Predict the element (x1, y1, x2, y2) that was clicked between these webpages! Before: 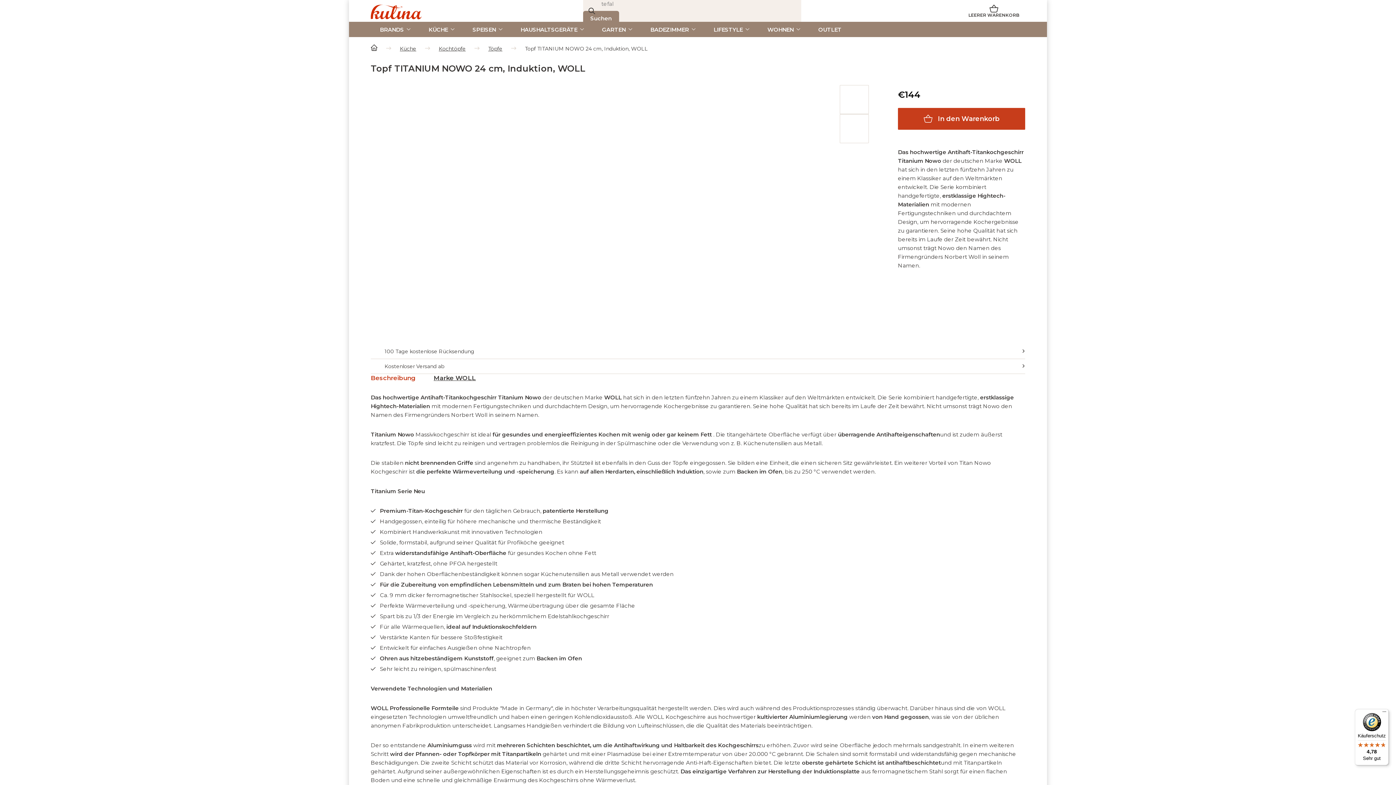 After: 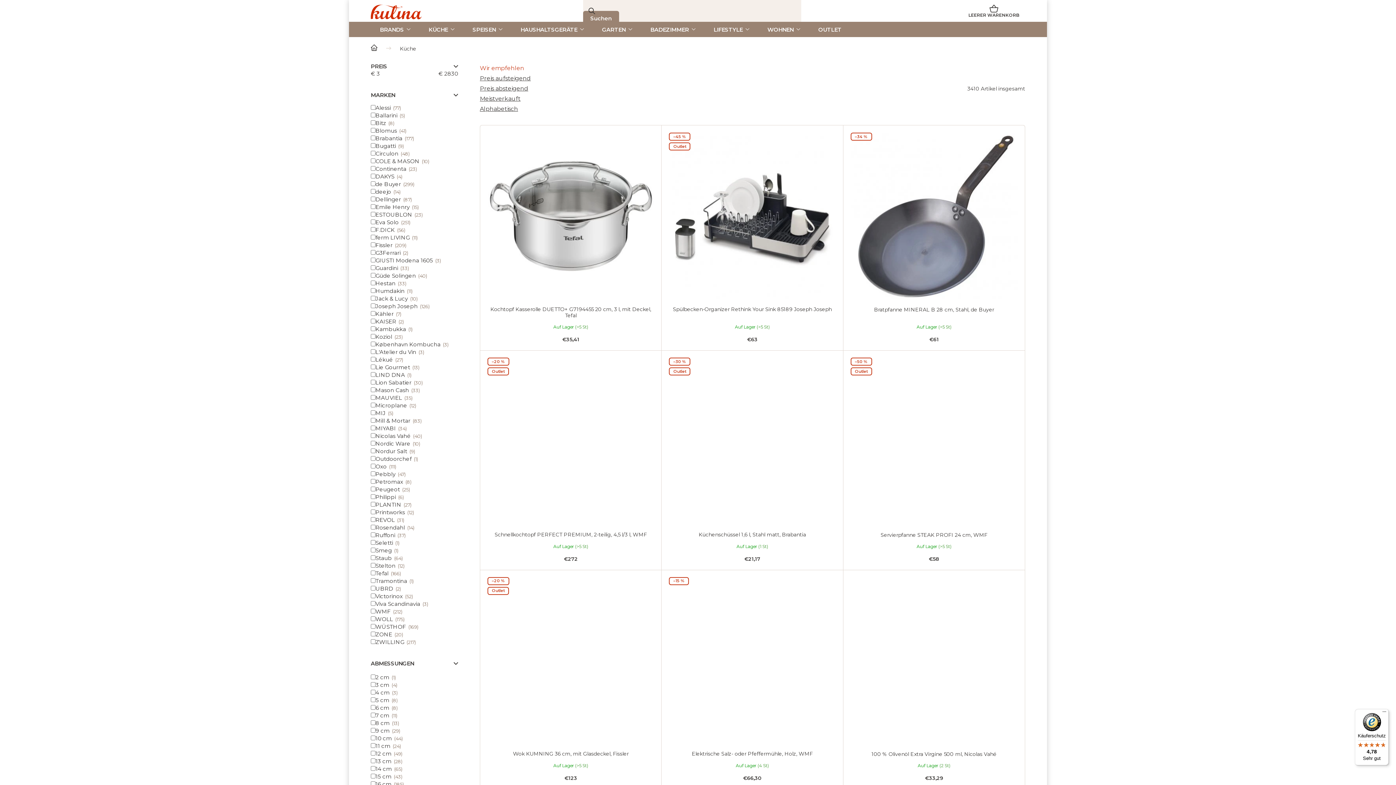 Action: bbox: (419, 21, 463, 37) label: KÜCHE